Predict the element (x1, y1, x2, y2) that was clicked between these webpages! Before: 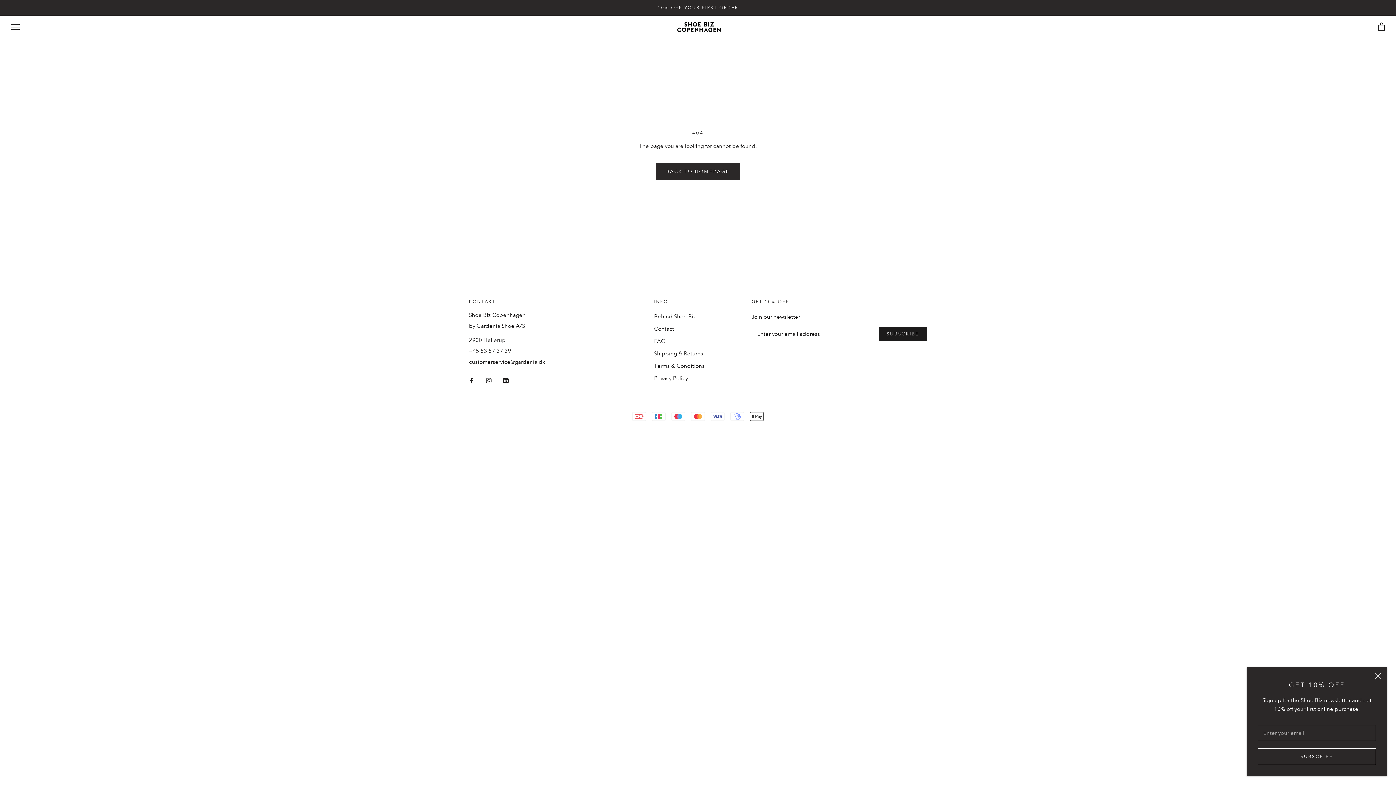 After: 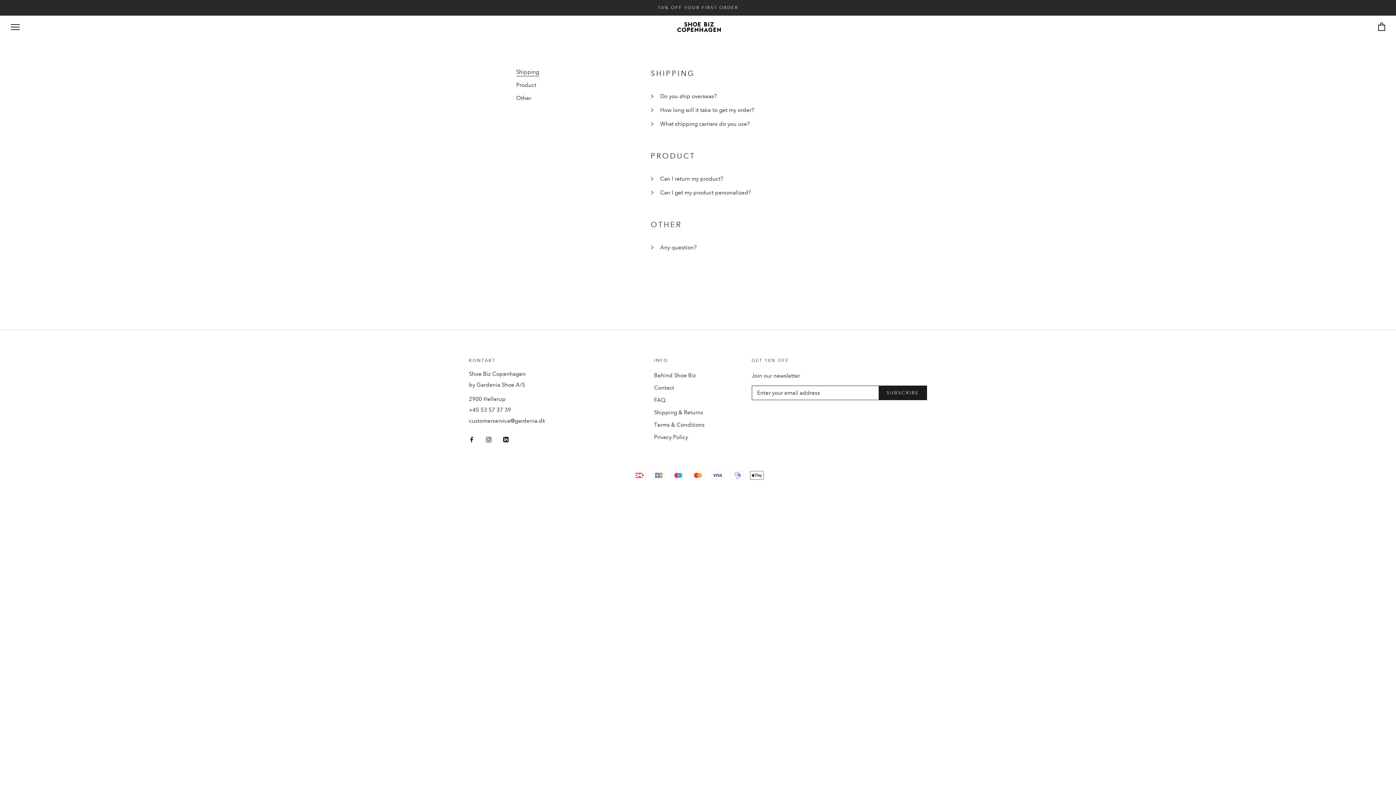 Action: label: FAQ bbox: (654, 337, 704, 345)